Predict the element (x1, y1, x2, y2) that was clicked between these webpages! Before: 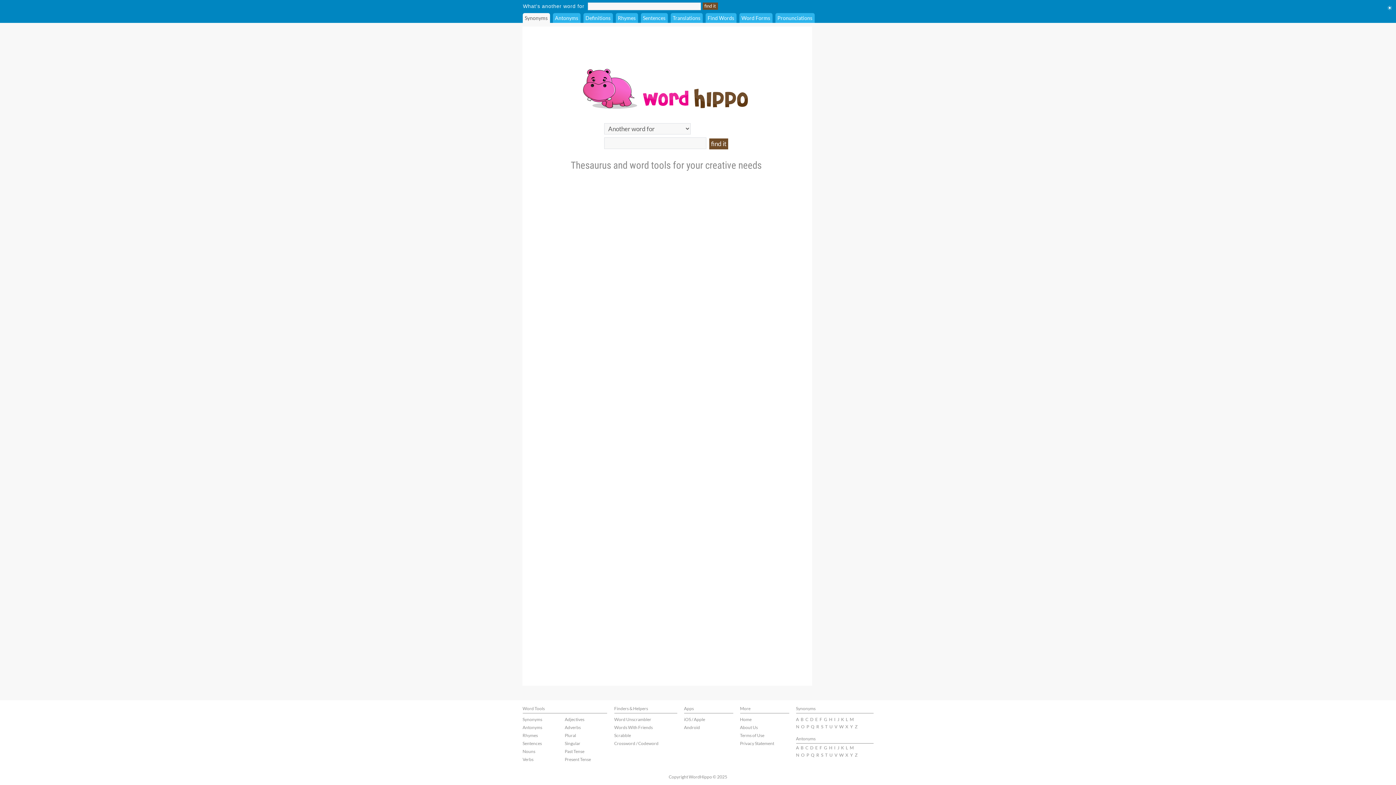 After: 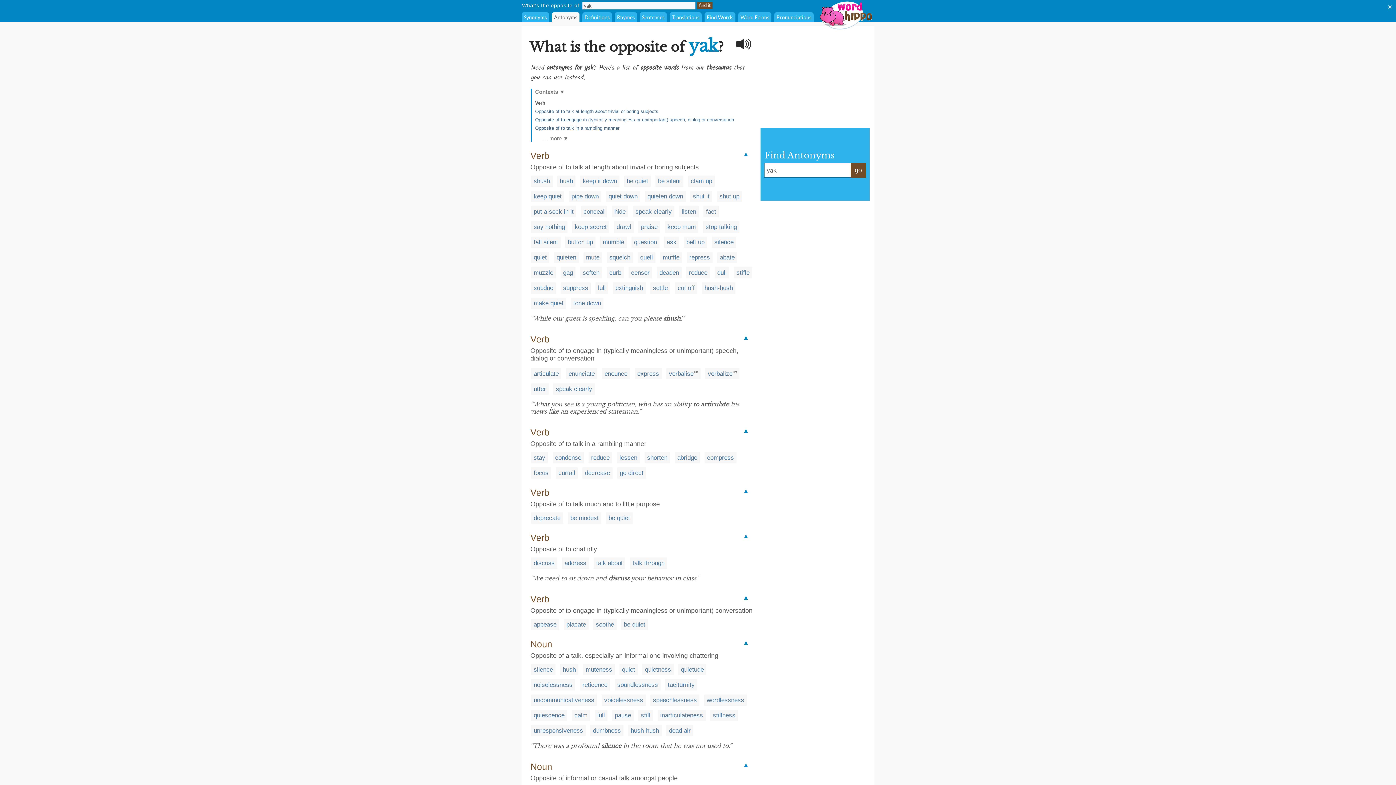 Action: label: Y bbox: (850, 752, 853, 758)